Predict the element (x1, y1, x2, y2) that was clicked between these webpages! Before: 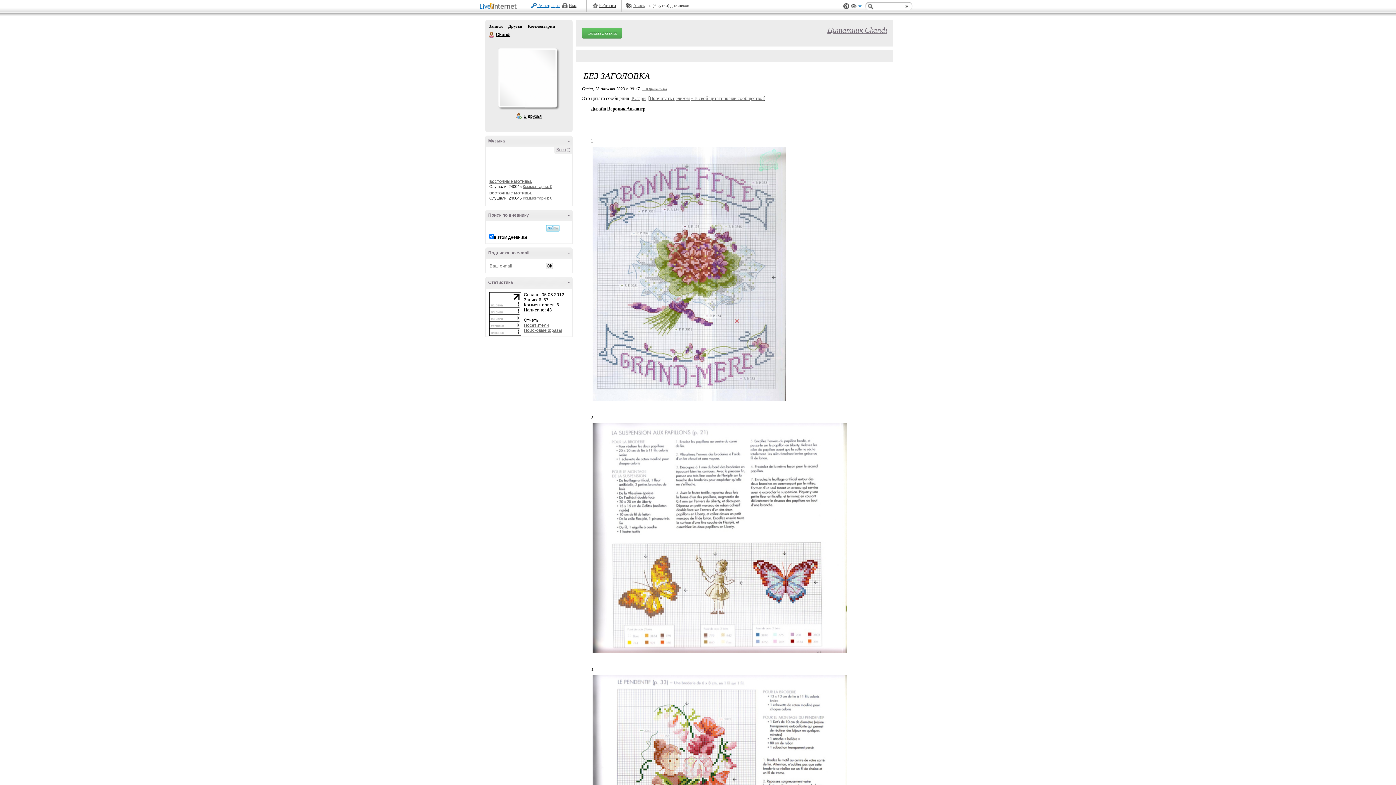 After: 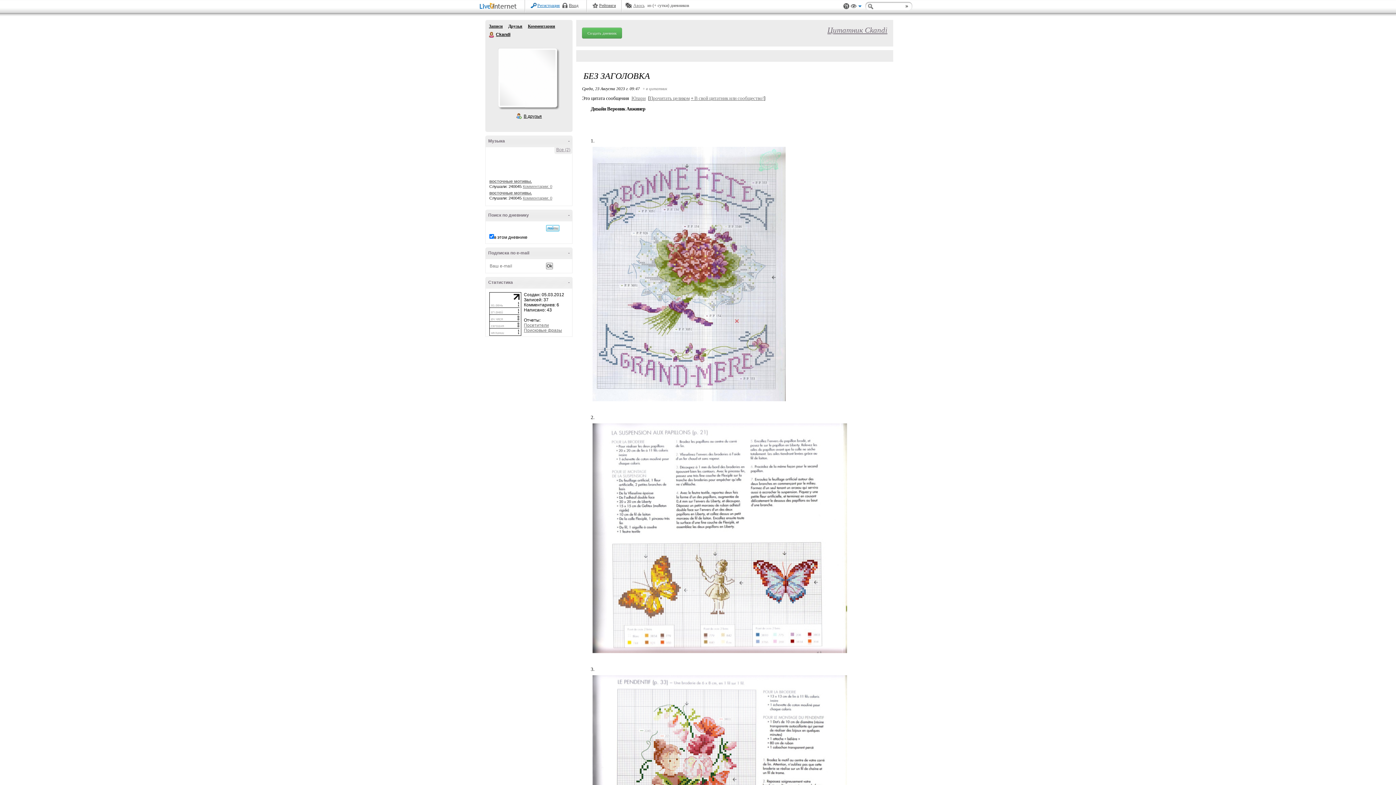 Action: label: + в цитатник bbox: (641, 86, 667, 90)